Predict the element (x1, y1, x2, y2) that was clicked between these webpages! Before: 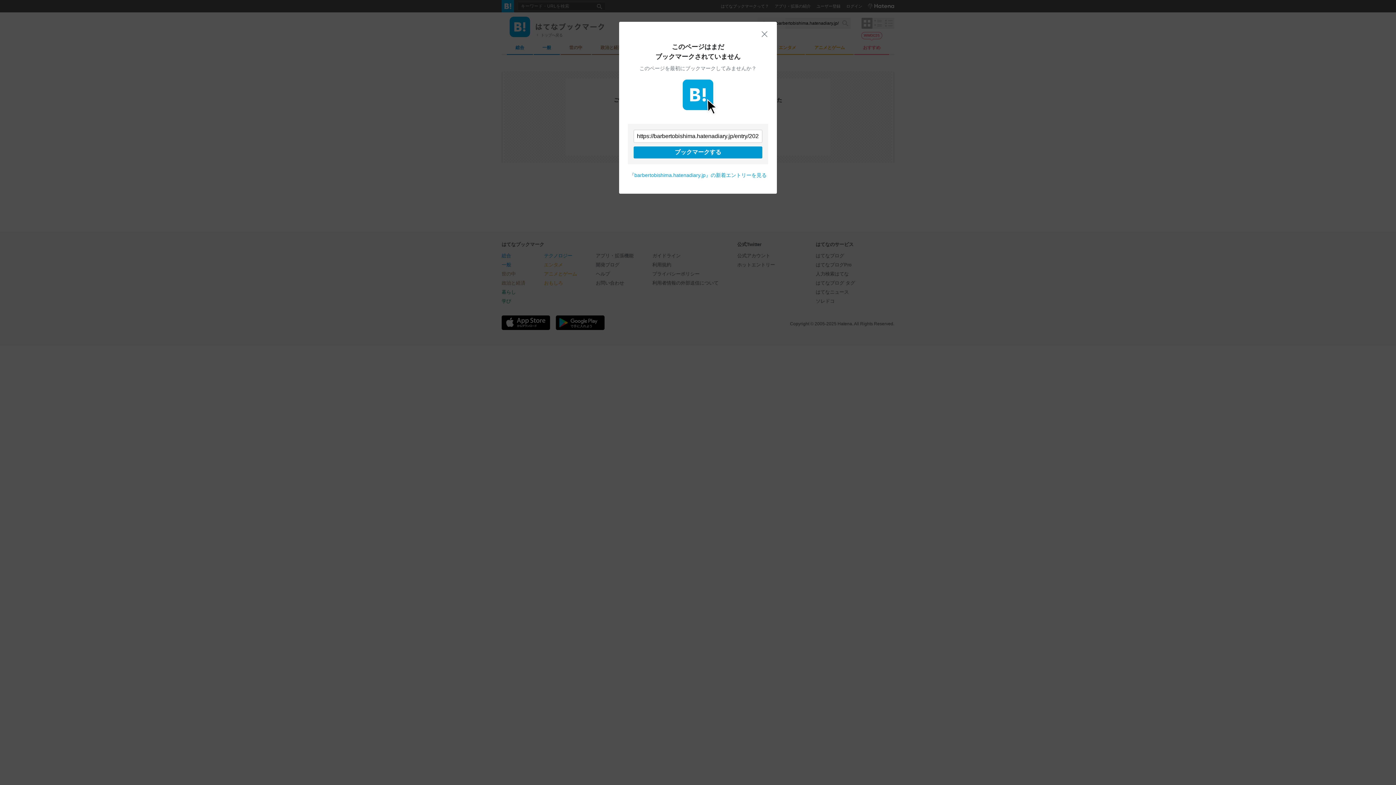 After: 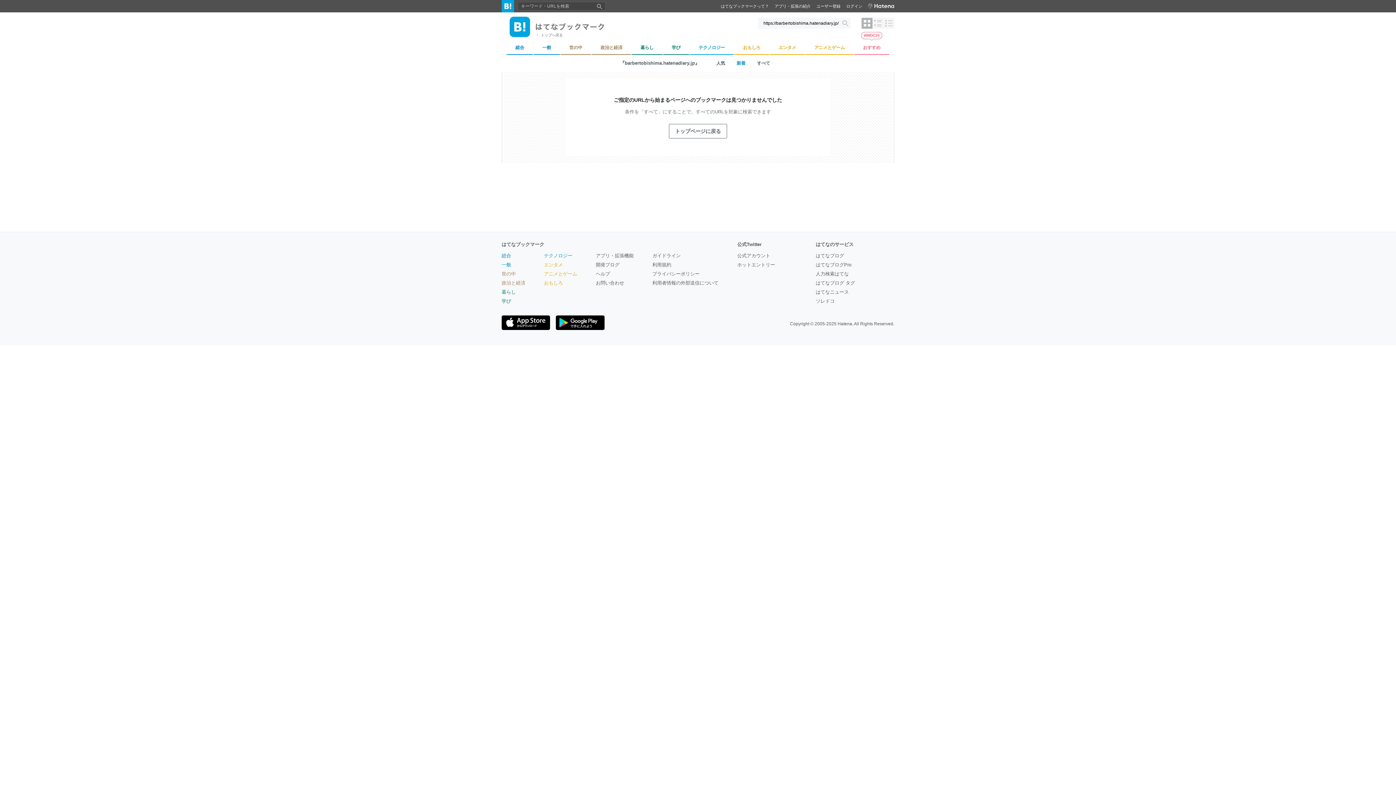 Action: bbox: (629, 172, 766, 178) label: 『barbertobishima.hatenadiary.jp』の新着エントリーを見る